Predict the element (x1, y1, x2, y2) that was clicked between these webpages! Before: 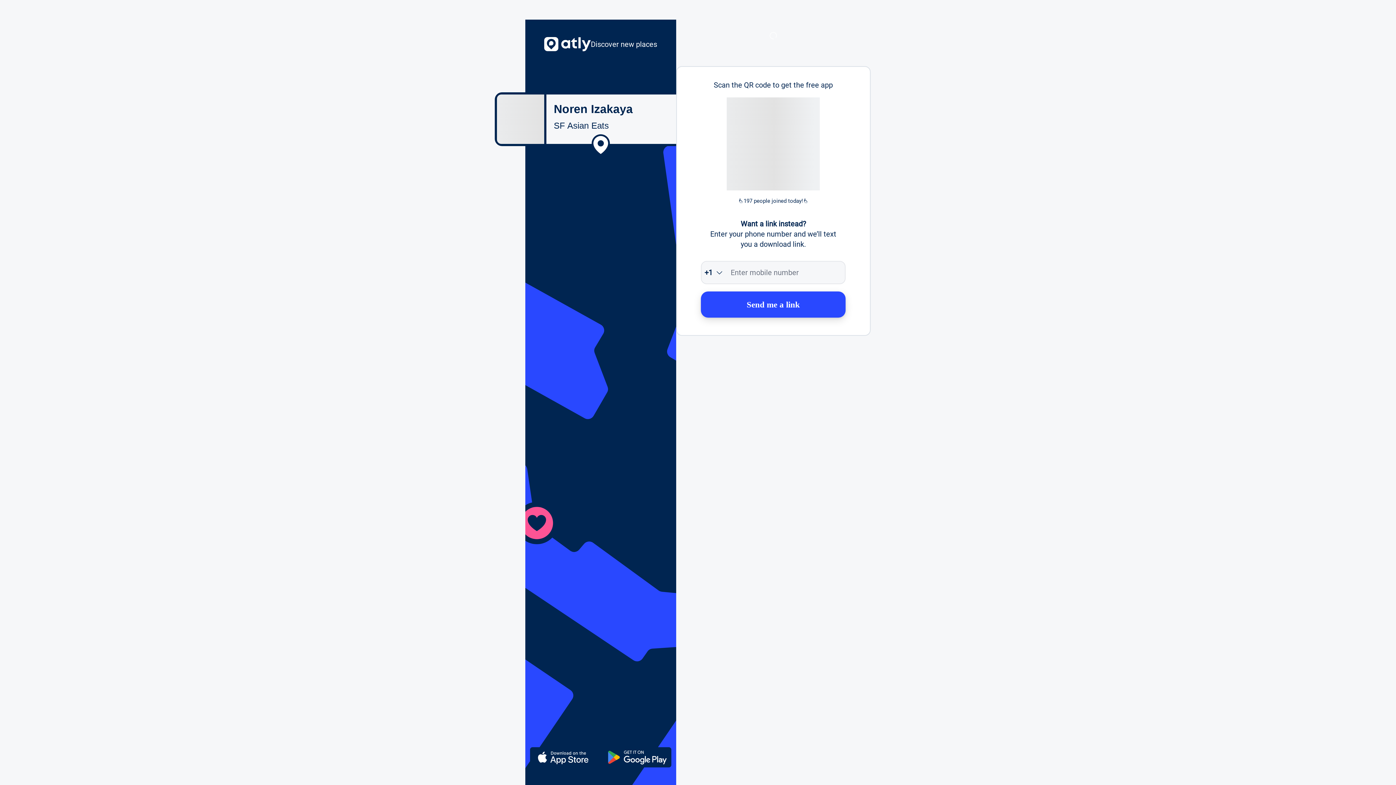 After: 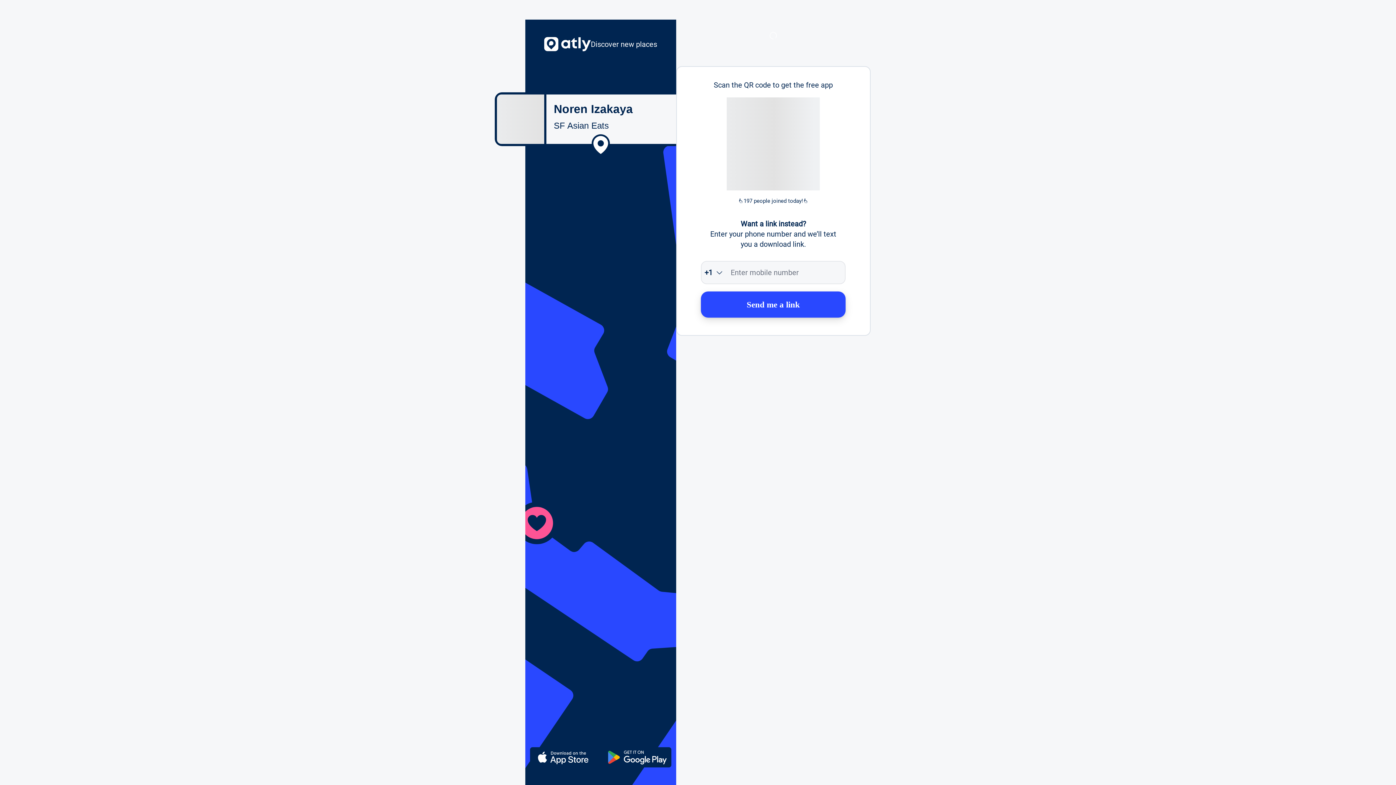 Action: label: Send me a link bbox: (701, 291, 845, 317)